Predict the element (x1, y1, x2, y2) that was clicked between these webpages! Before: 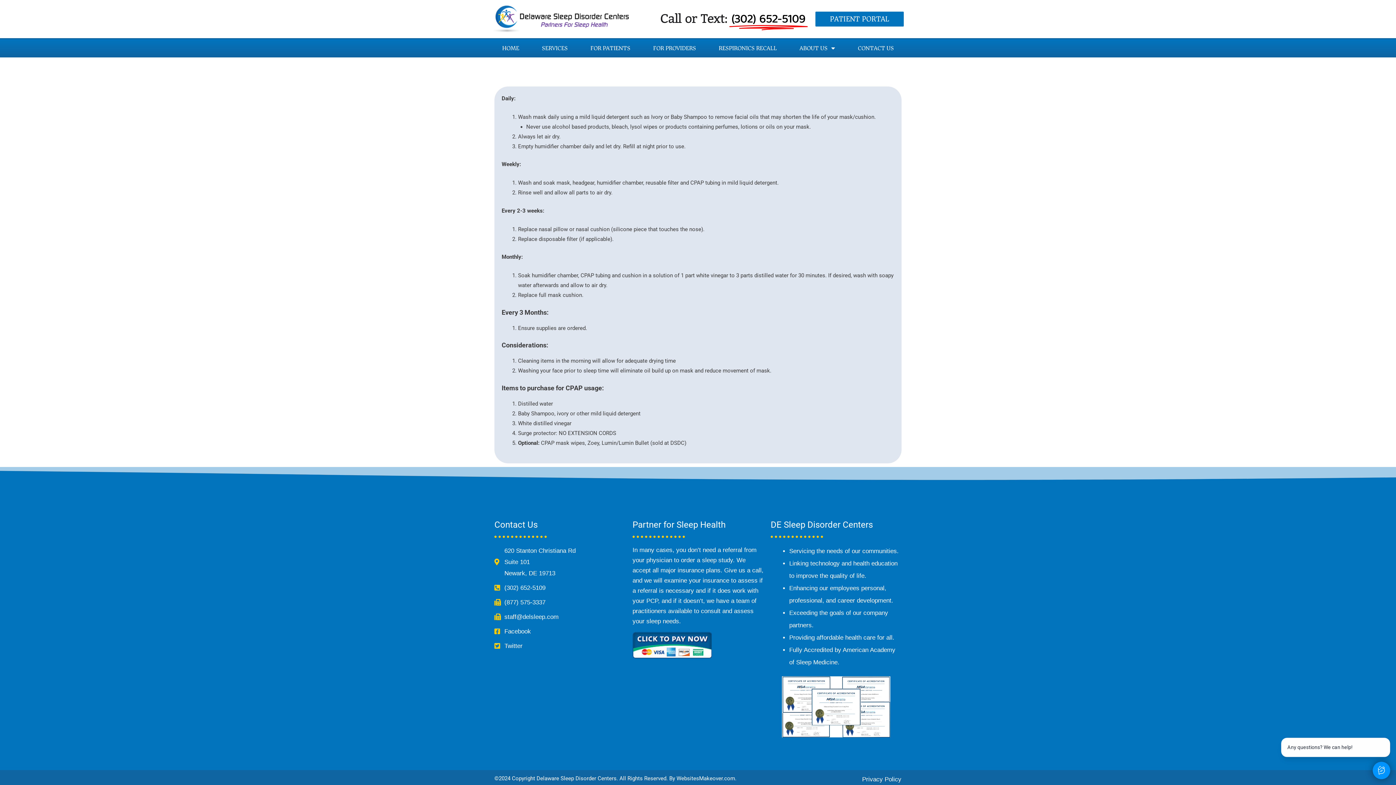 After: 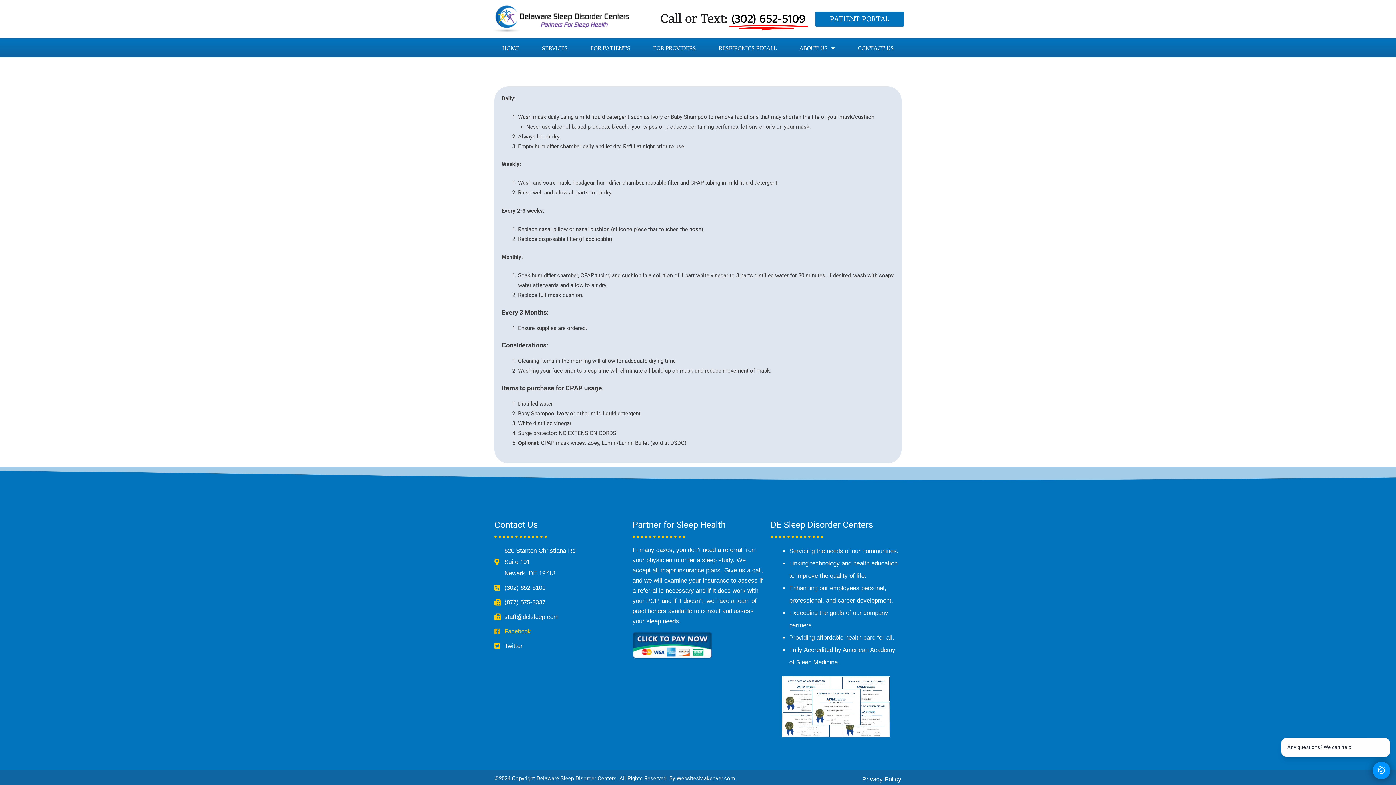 Action: label: Facebook bbox: (494, 626, 625, 637)